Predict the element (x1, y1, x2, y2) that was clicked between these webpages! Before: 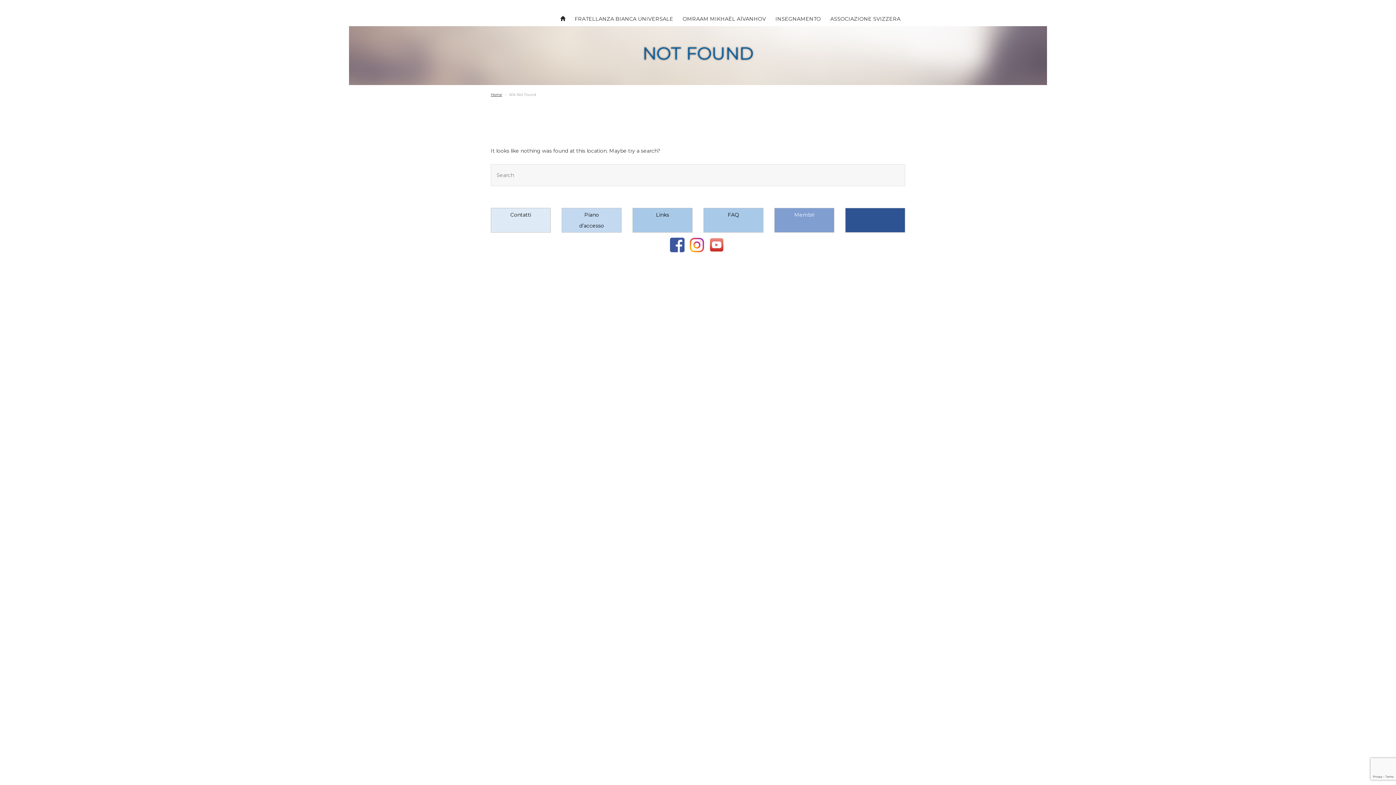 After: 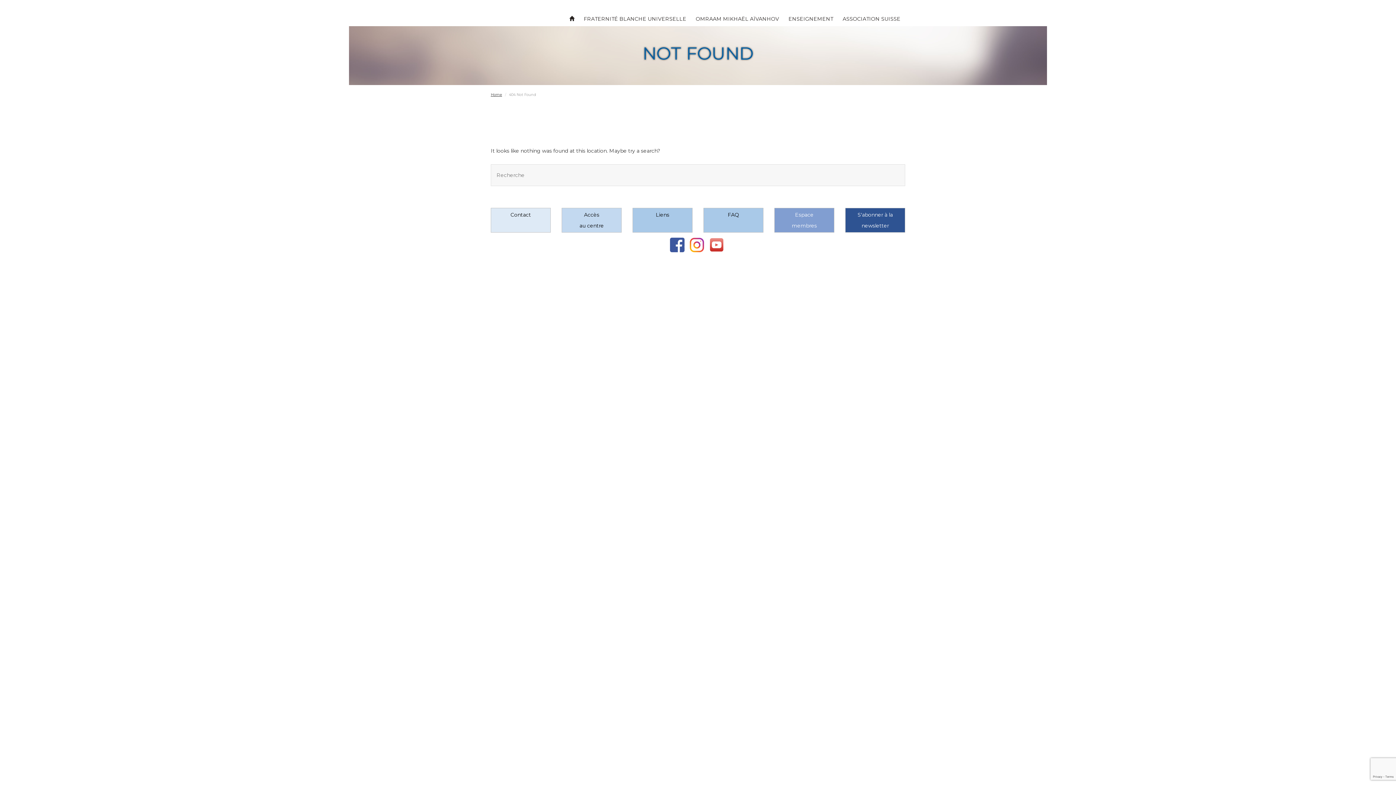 Action: bbox: (845, 208, 905, 232) label:  
 